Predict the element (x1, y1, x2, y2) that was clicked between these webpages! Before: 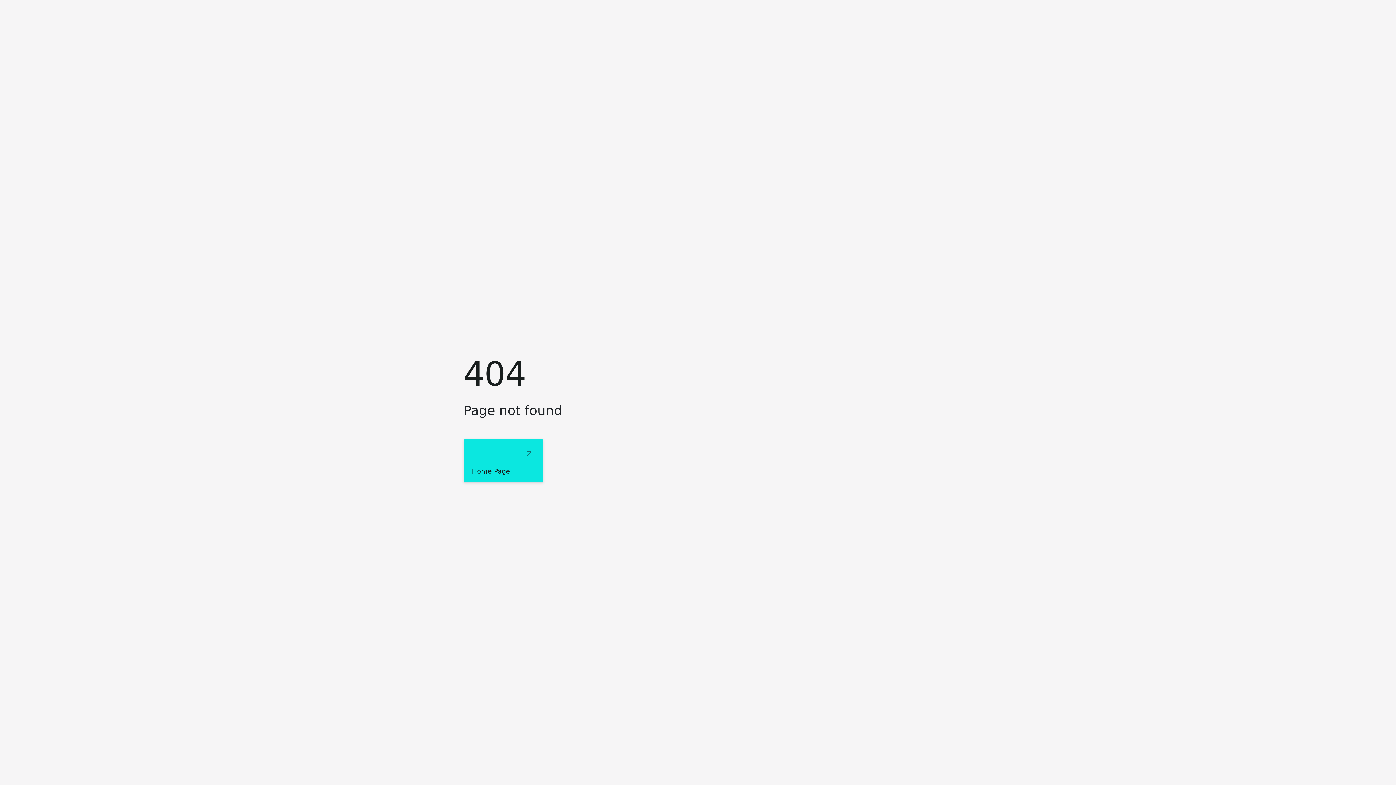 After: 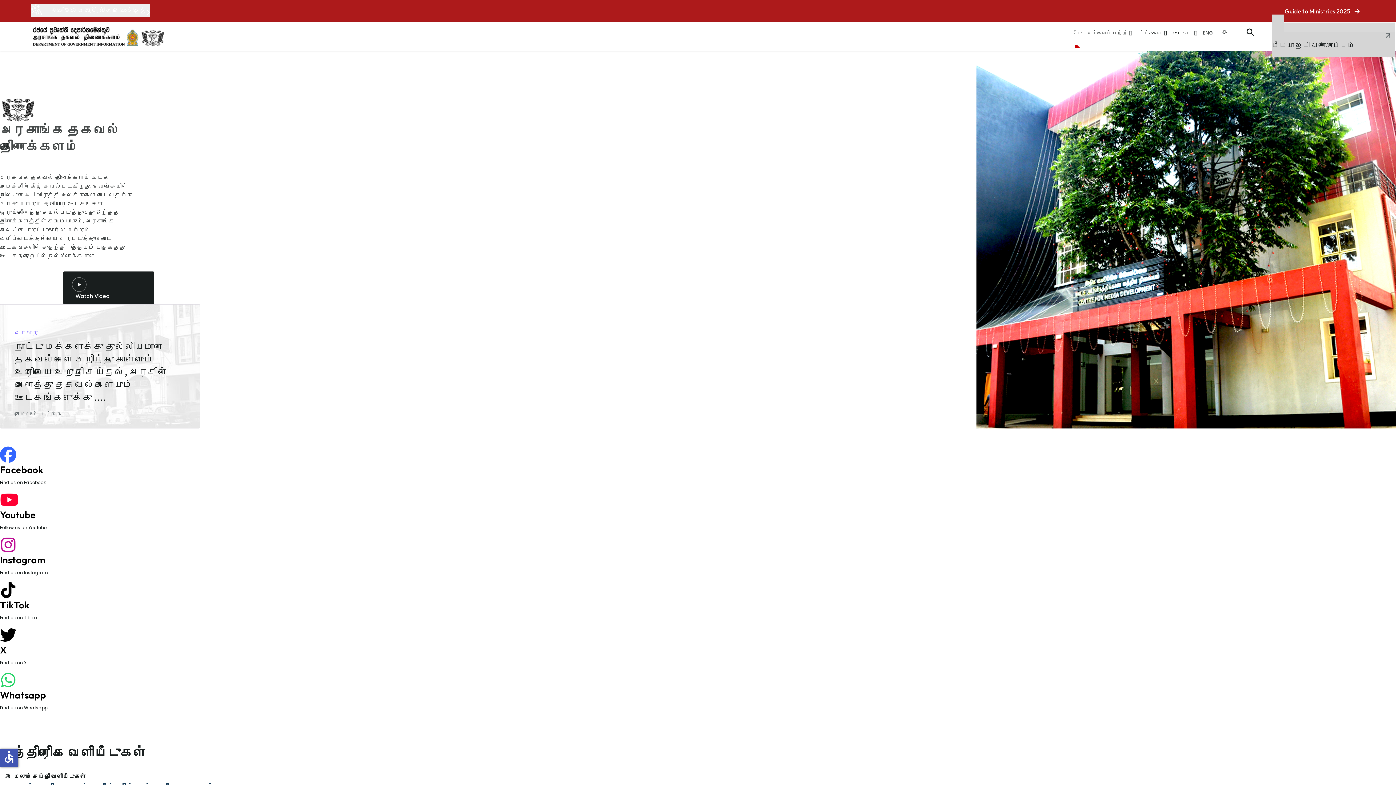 Action: label: Home Page bbox: (463, 439, 543, 482)